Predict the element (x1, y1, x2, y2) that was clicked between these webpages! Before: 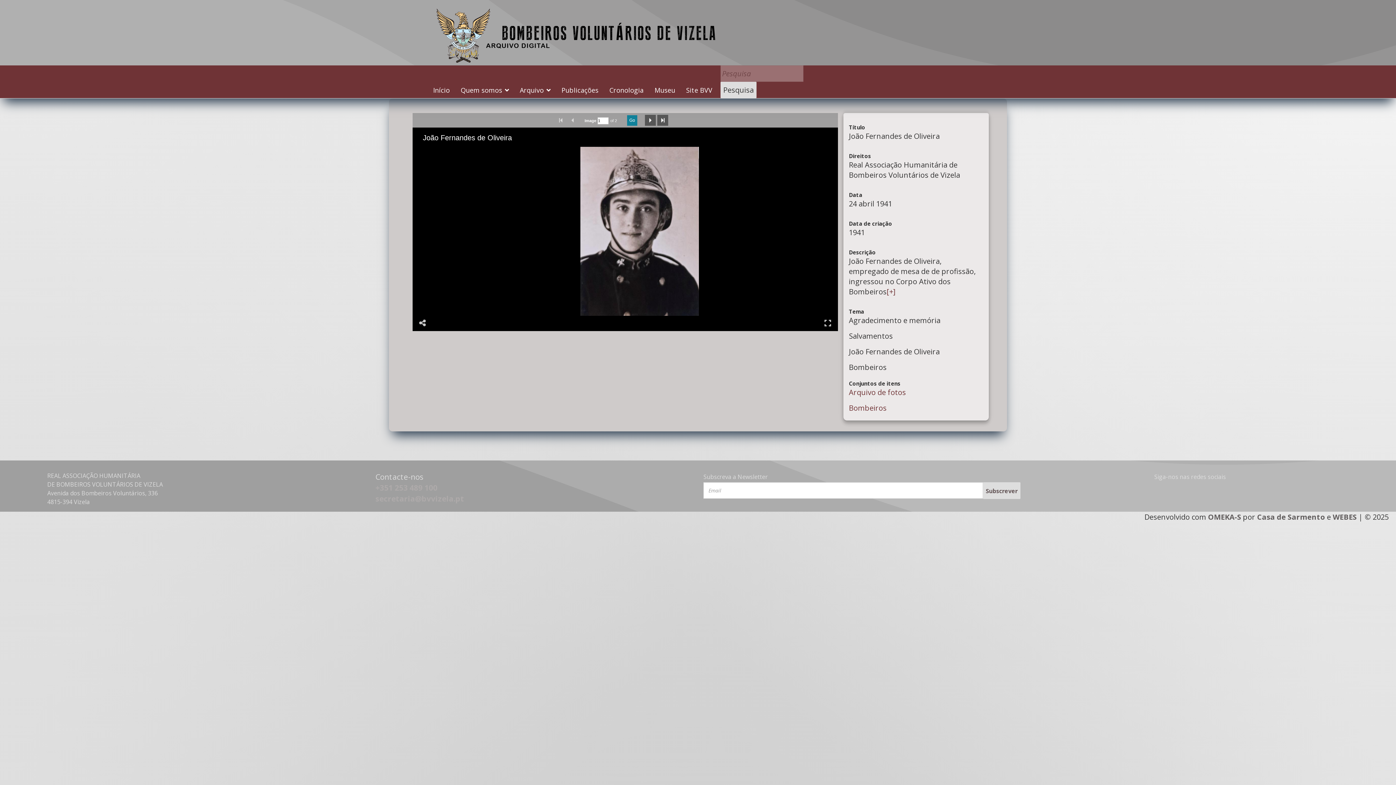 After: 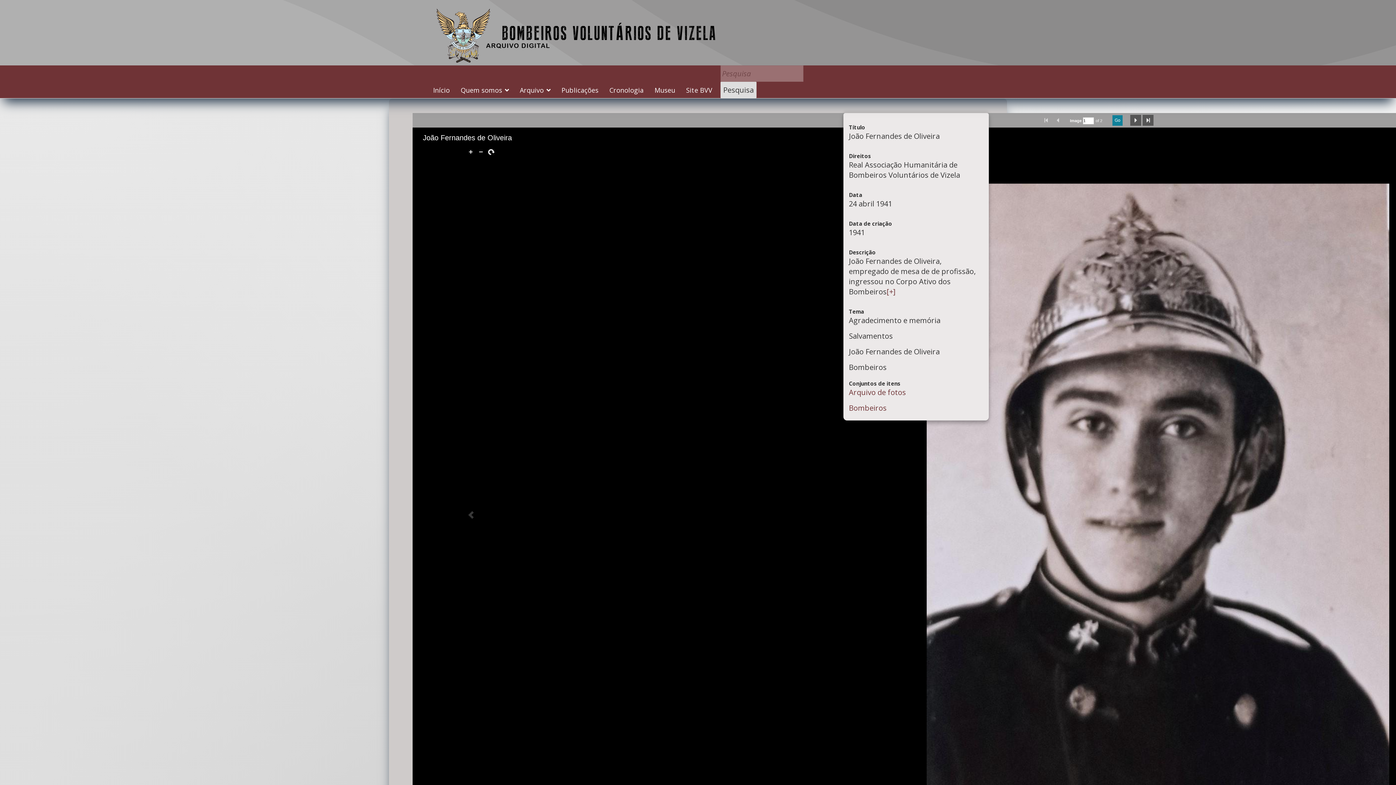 Action: bbox: (820, 316, 835, 330) label: Ecrã completo
Ecrã completo